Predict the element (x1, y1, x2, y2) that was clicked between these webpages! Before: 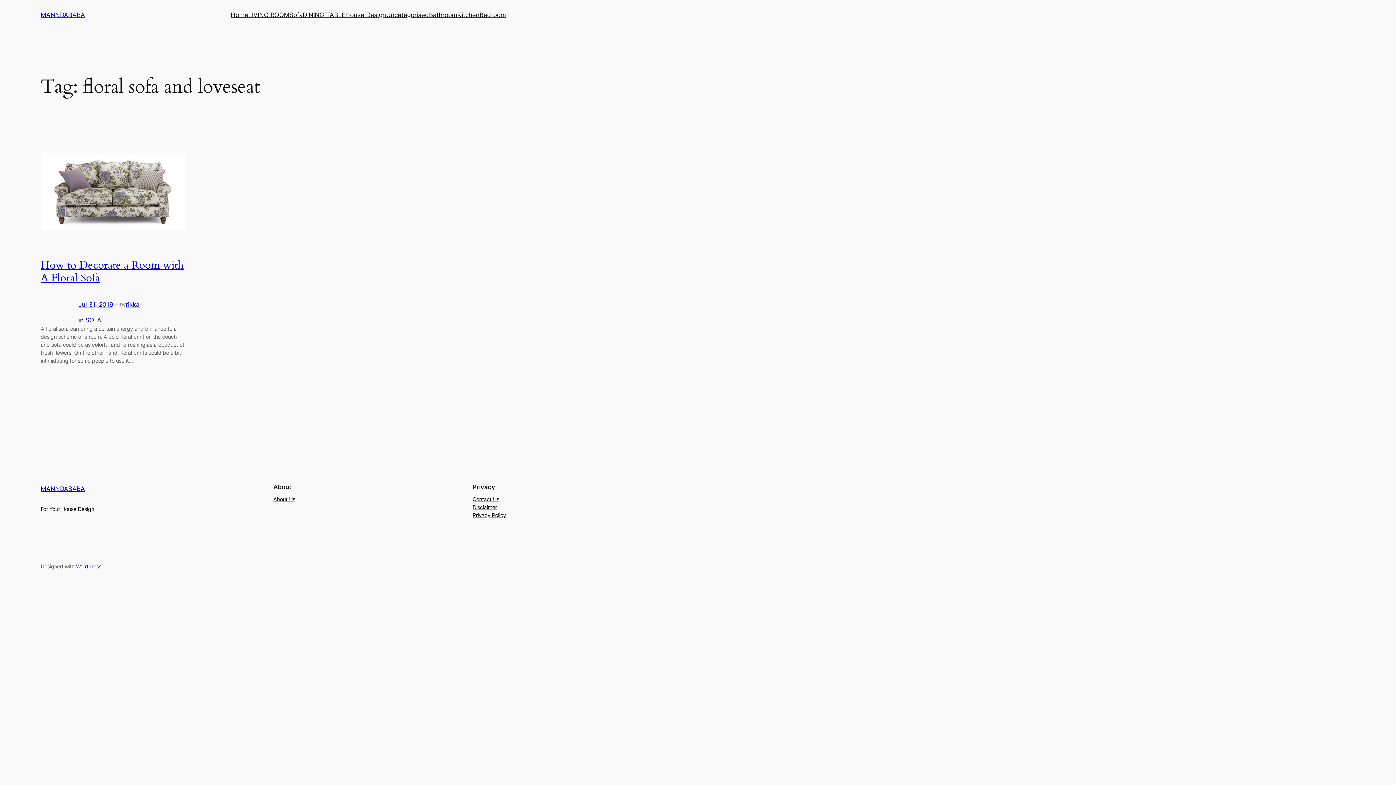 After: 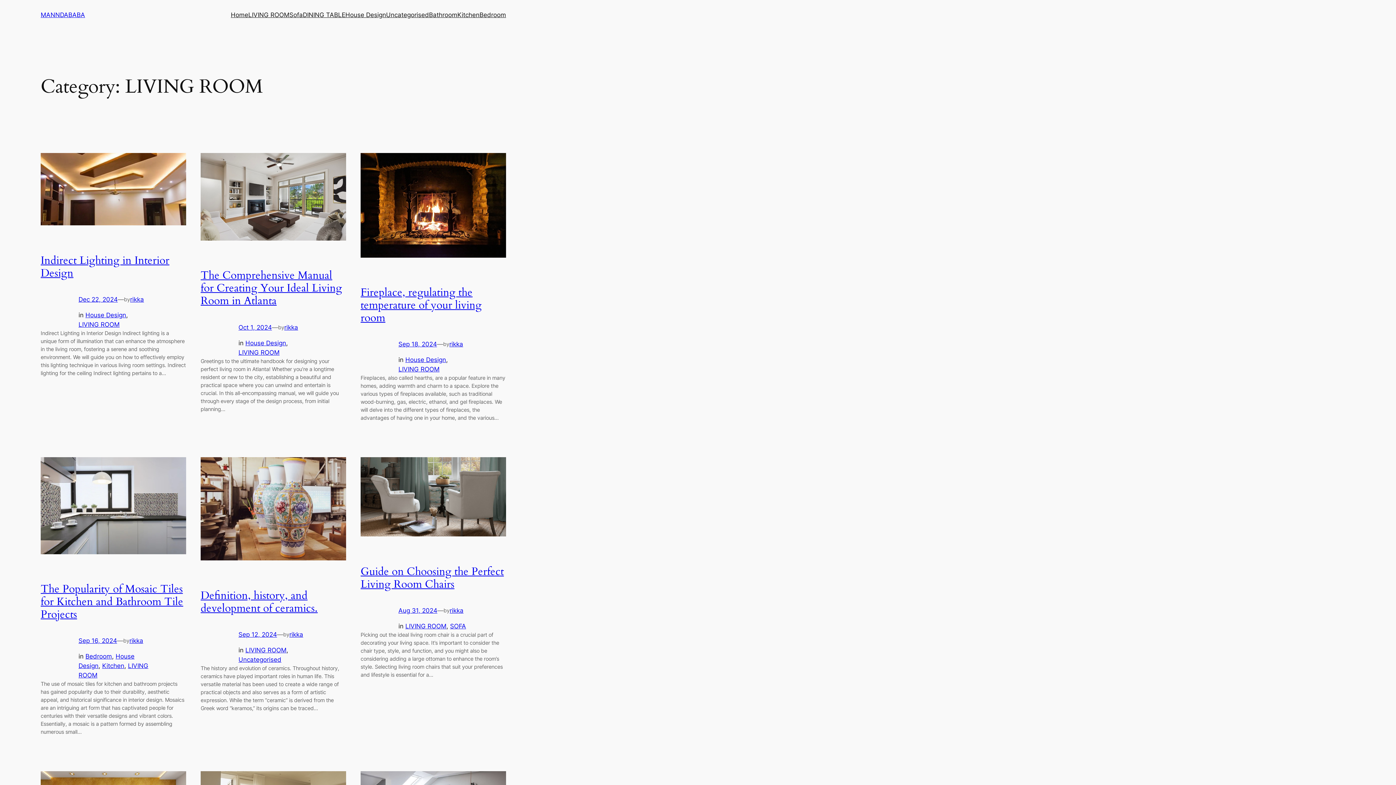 Action: bbox: (248, 10, 289, 19) label: LIVING ROOM